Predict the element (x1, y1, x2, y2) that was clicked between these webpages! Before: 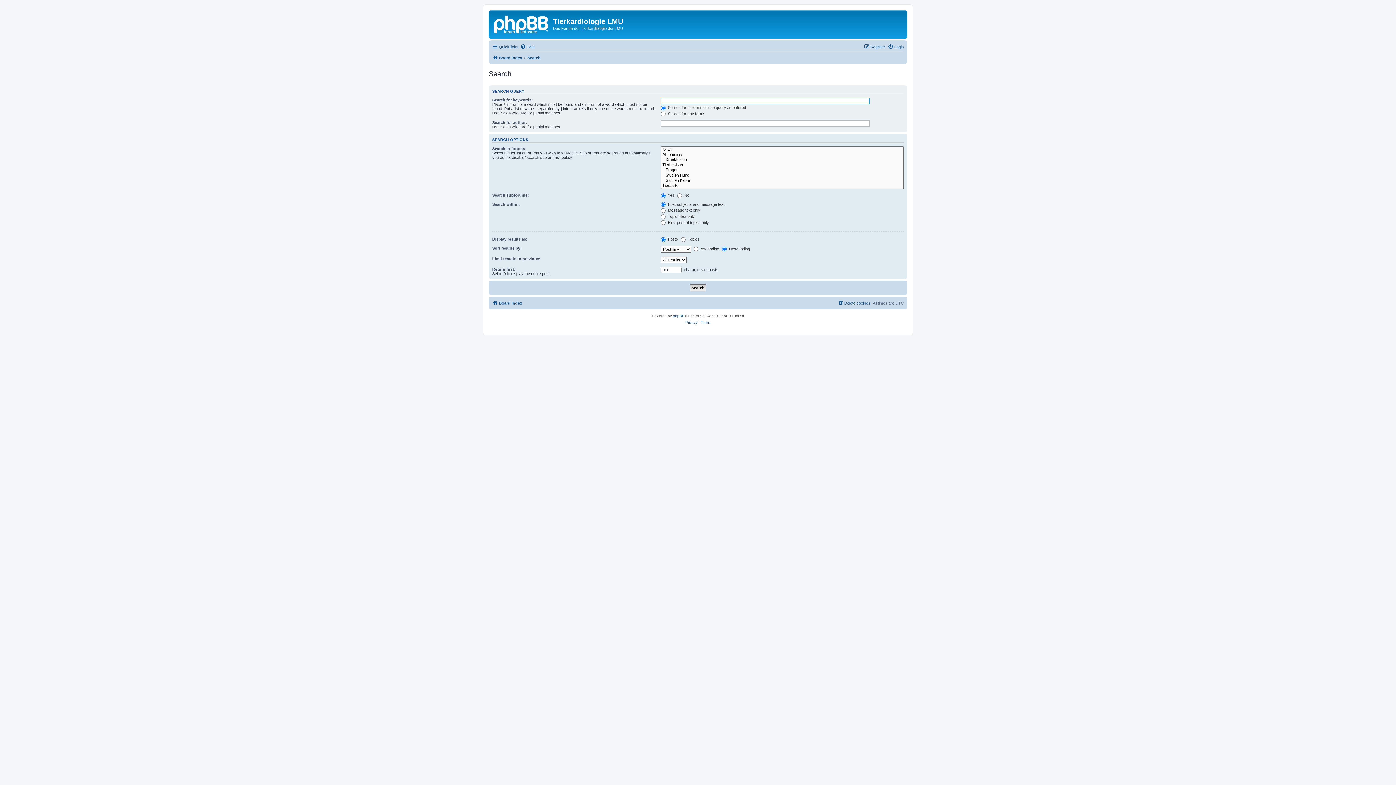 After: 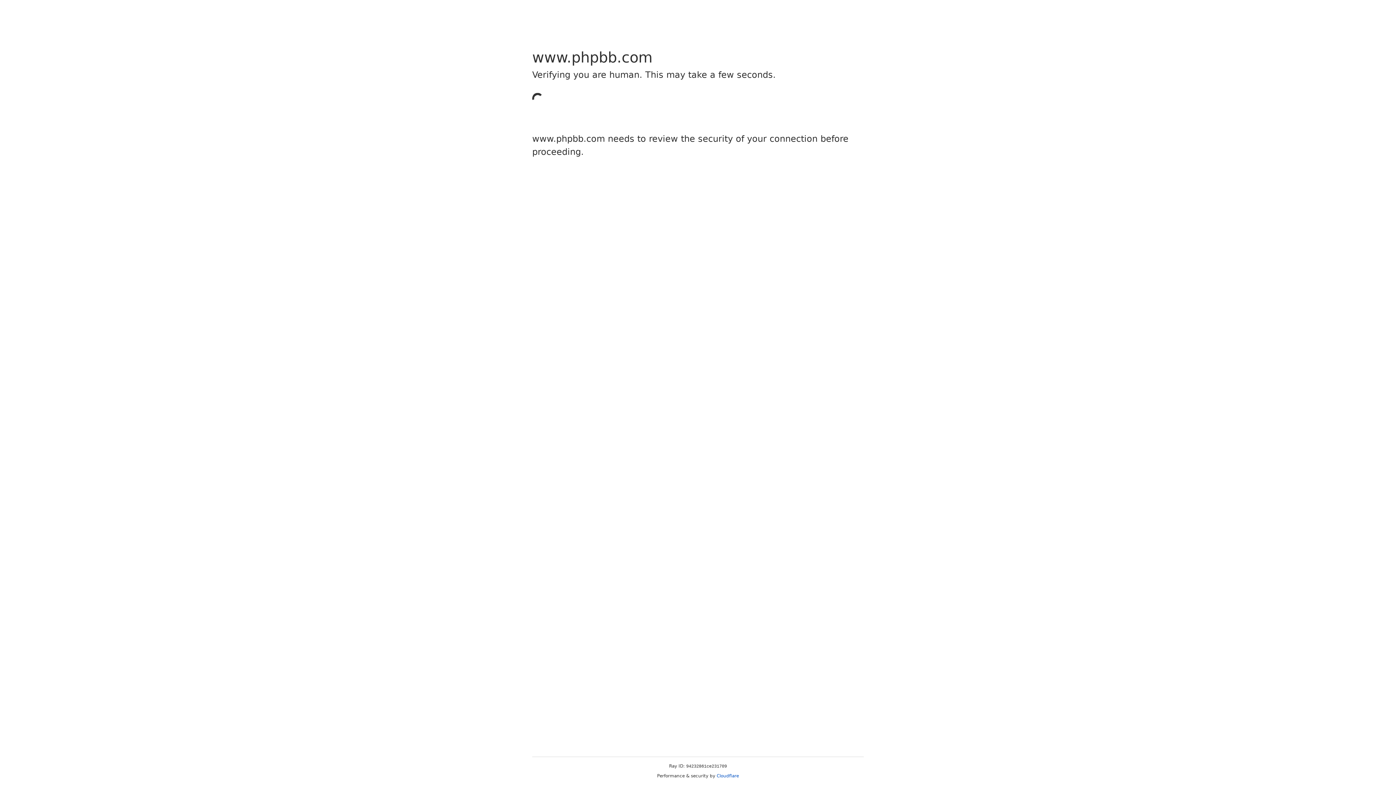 Action: label: phpBB bbox: (673, 313, 684, 319)